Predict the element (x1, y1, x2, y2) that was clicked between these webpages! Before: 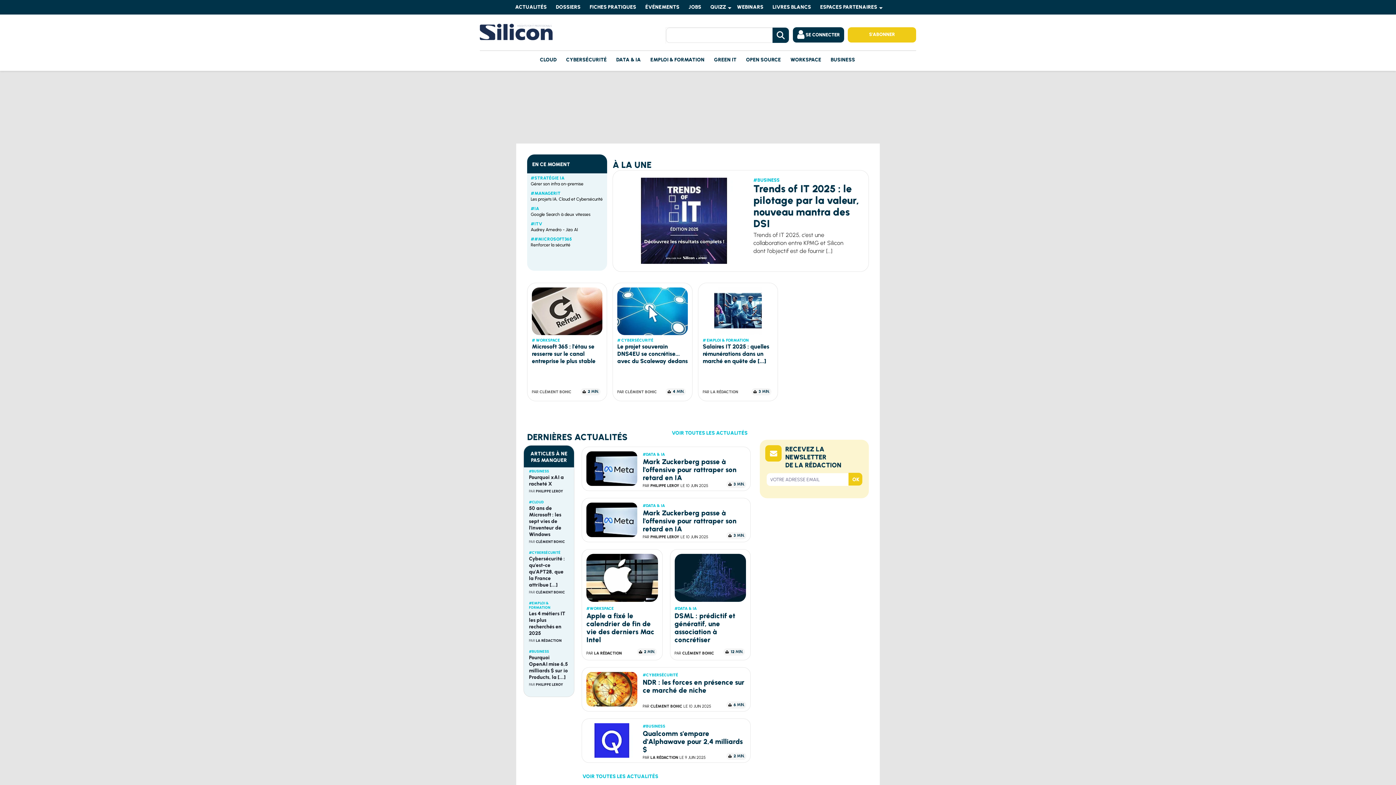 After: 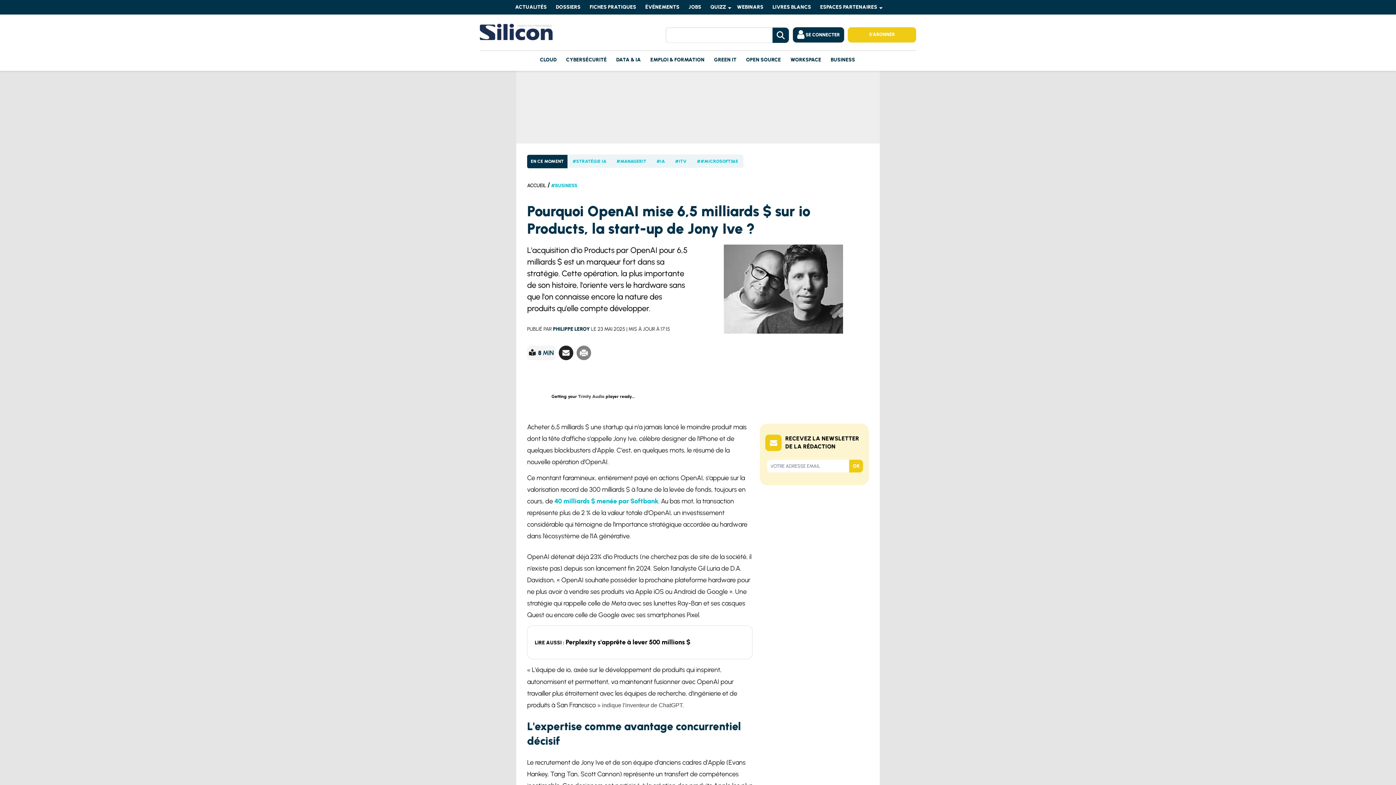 Action: bbox: (529, 654, 568, 680) label: Pourquoi OpenAI mise 6,5 milliards $ sur io Products, la [...]